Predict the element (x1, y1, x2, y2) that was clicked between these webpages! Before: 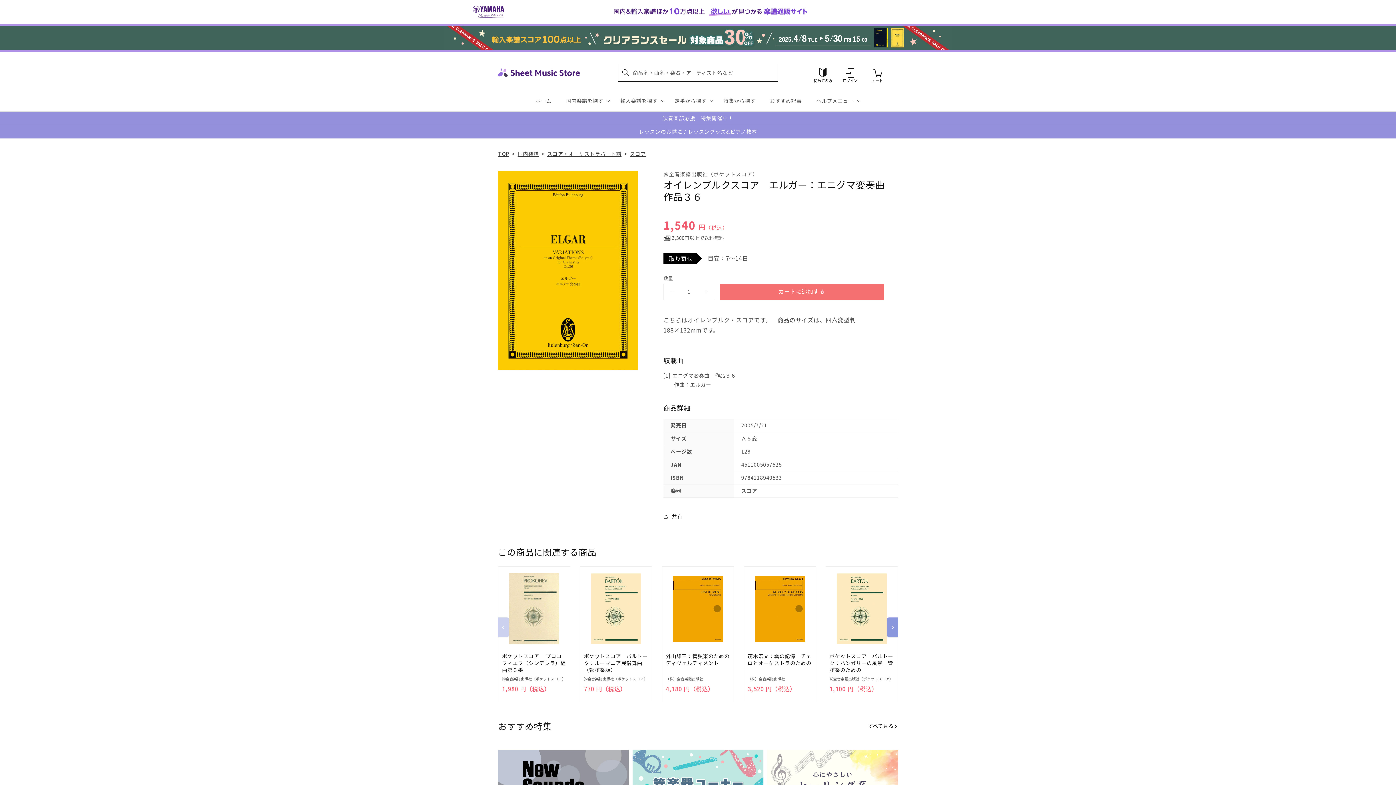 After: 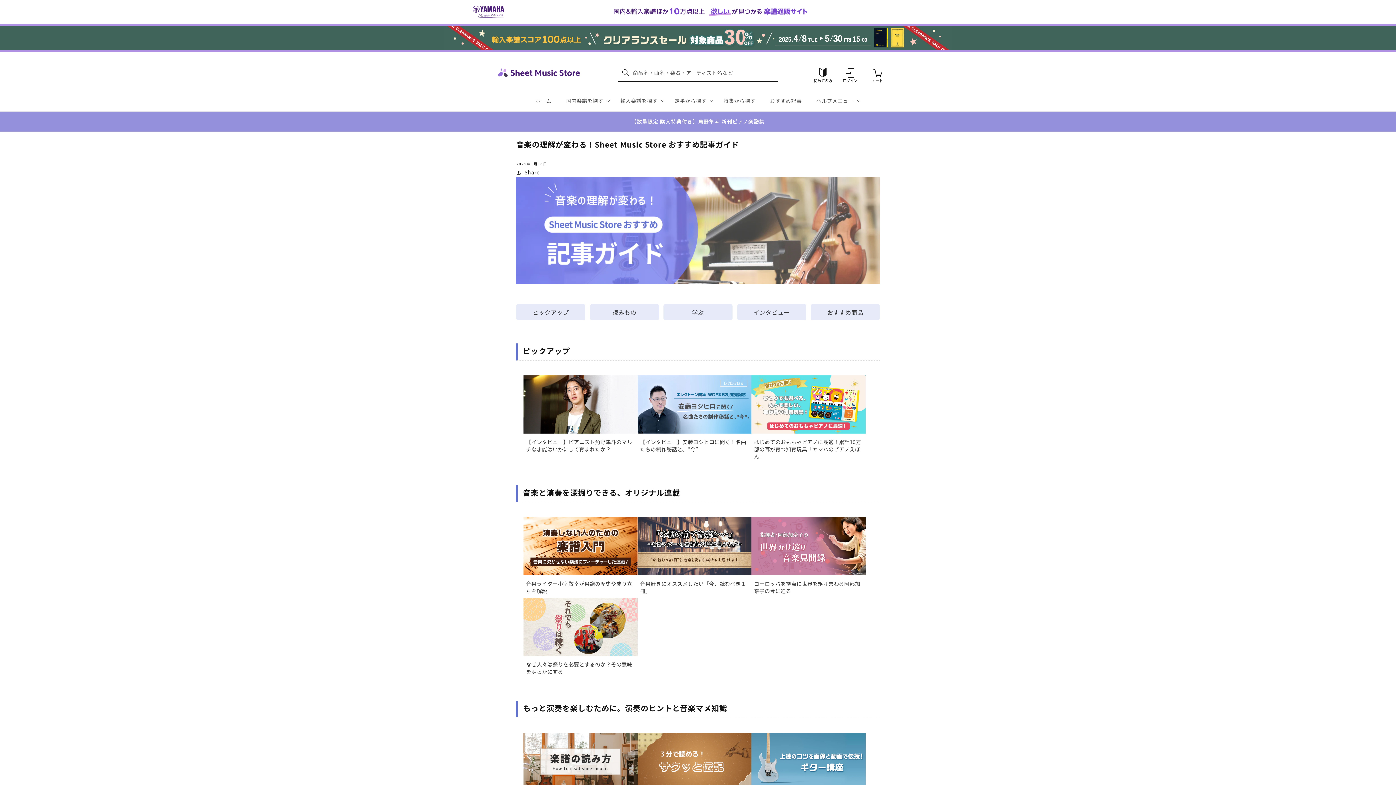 Action: bbox: (762, 90, 809, 111) label: おすすめ記事